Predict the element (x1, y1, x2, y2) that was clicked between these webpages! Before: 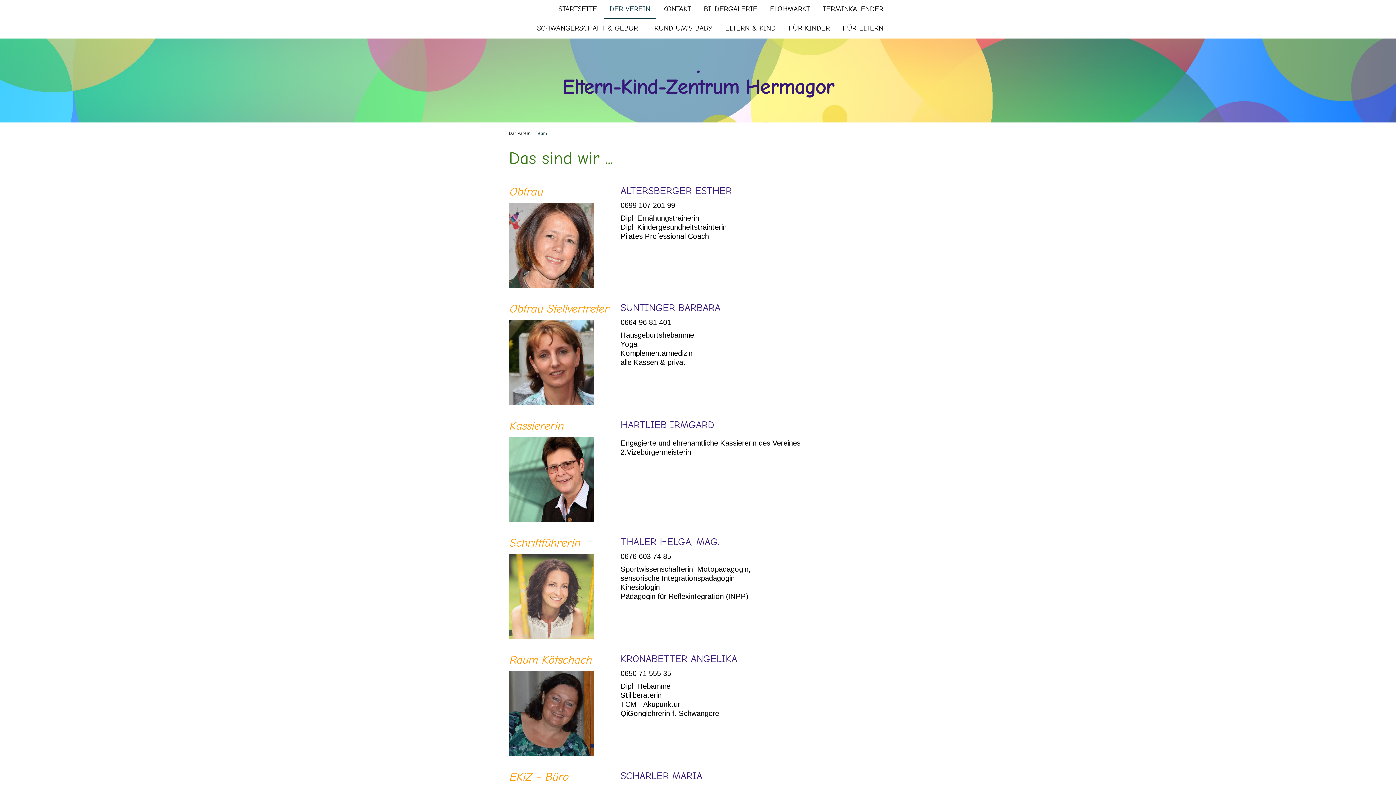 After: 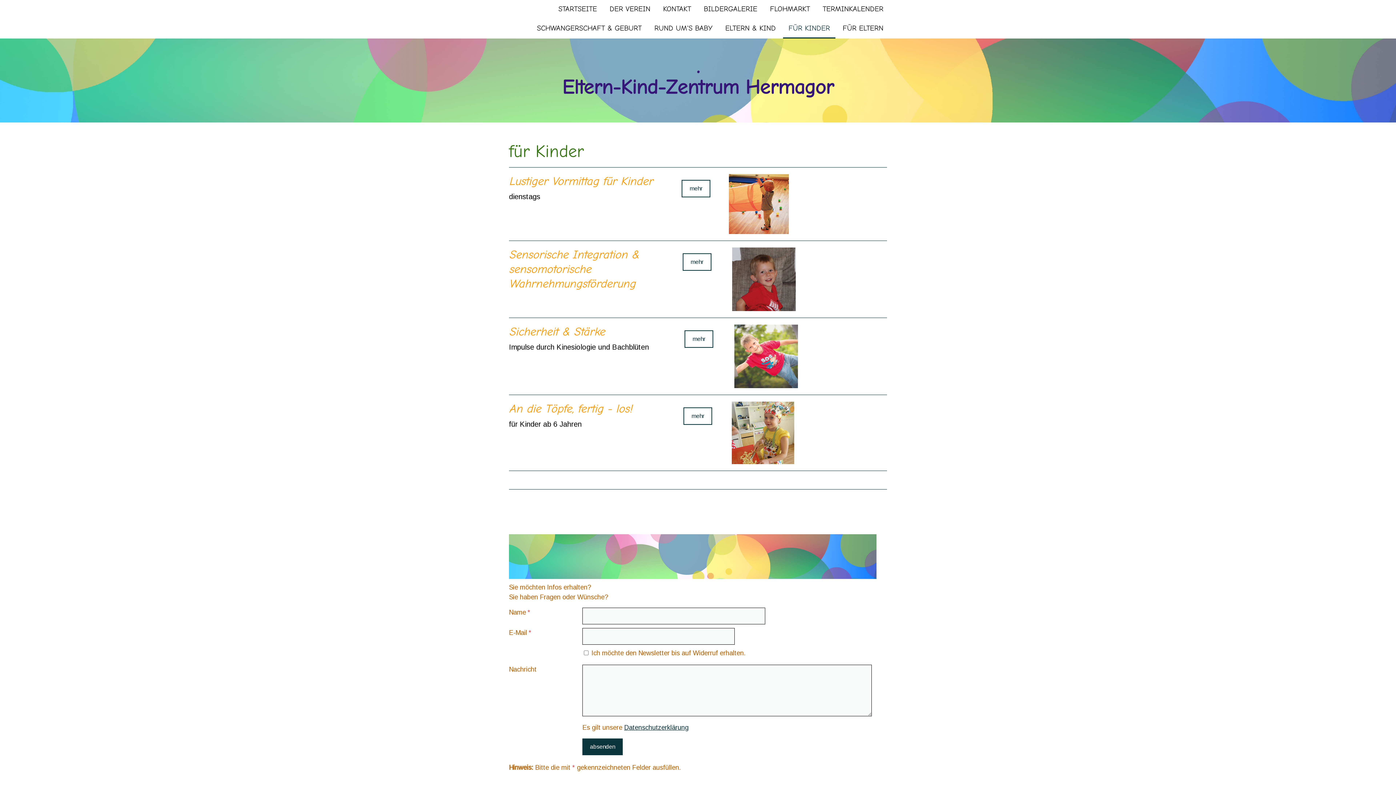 Action: label: FÜR KINDER bbox: (783, 19, 835, 38)